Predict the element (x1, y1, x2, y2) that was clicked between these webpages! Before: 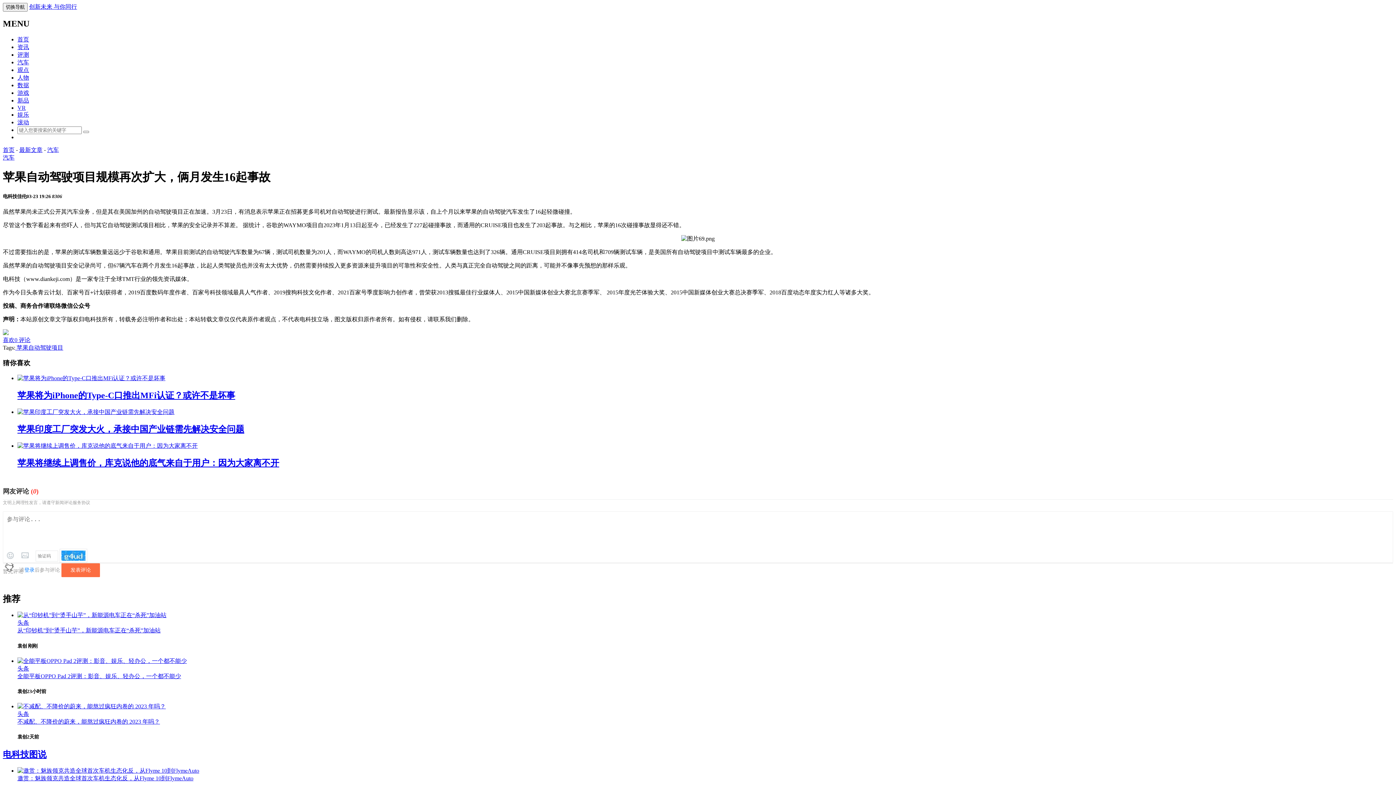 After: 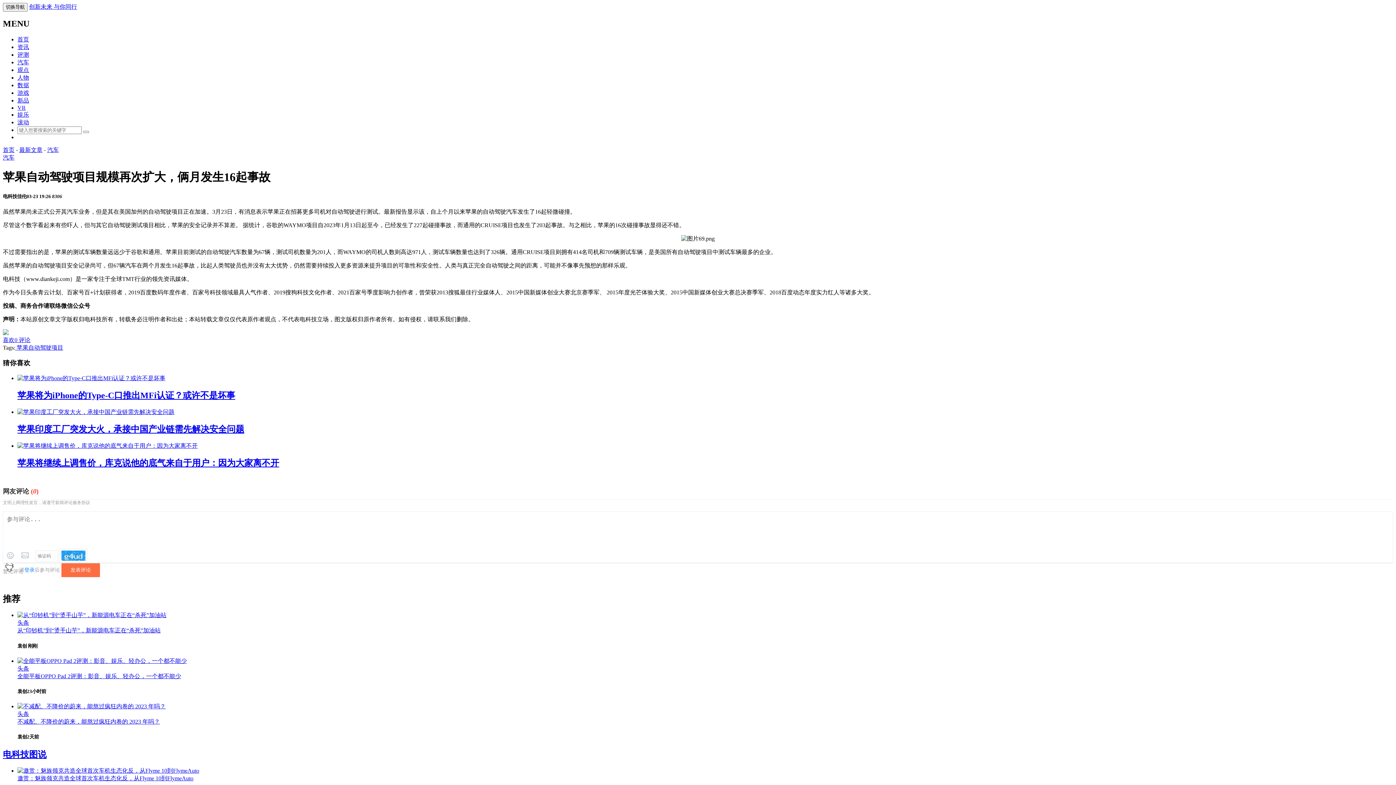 Action: label: 电科技图说 bbox: (2, 752, 46, 762)